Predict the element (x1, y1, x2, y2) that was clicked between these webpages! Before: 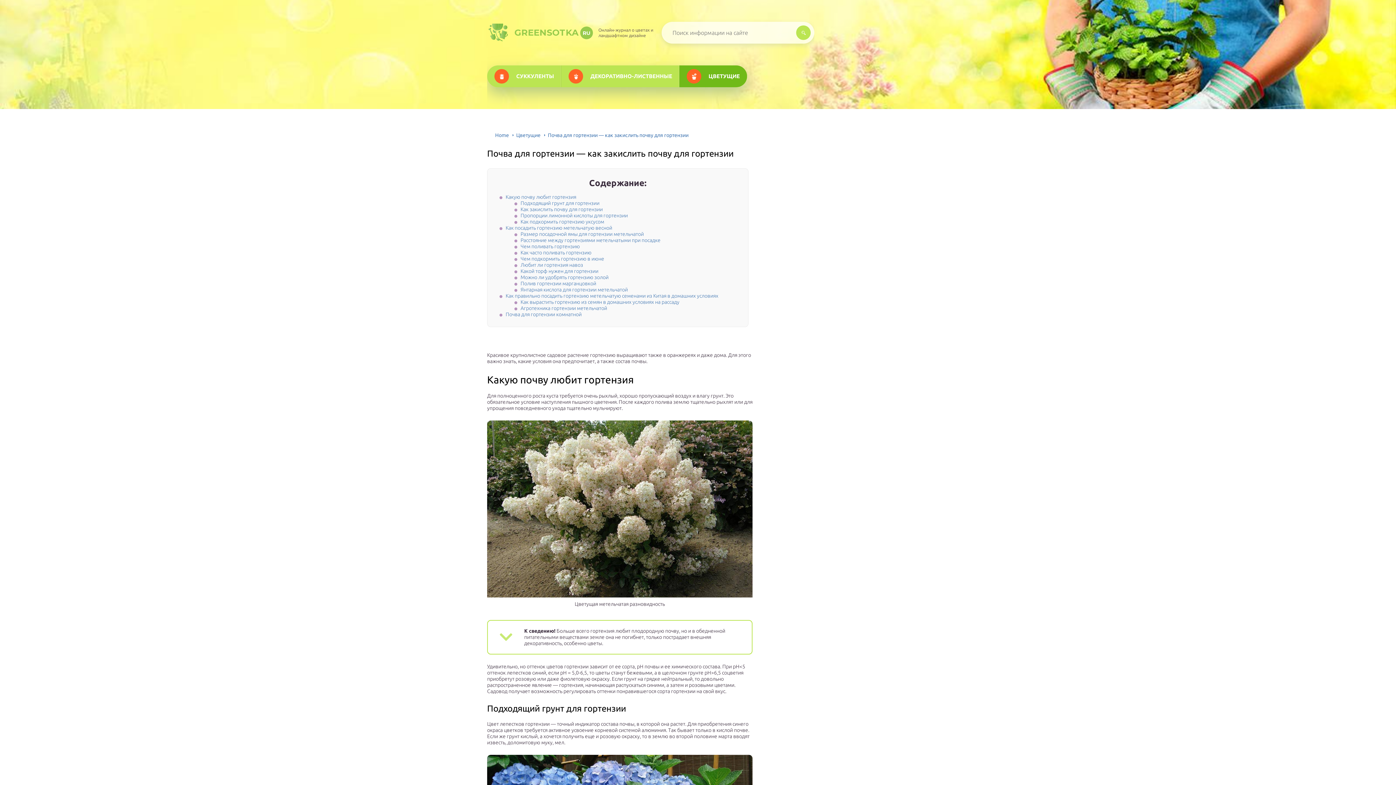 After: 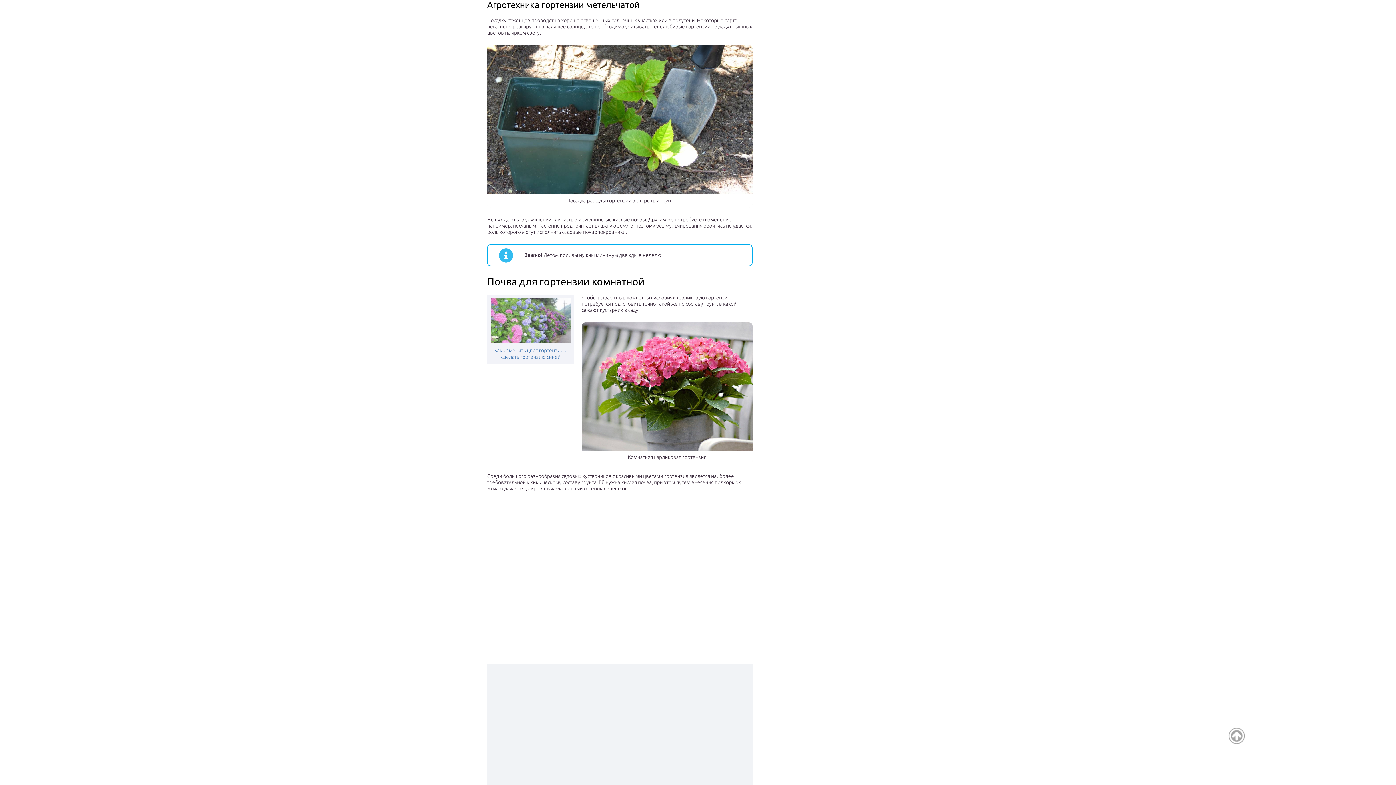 Action: bbox: (520, 305, 607, 311) label: Агротехника гортензии метельчатой